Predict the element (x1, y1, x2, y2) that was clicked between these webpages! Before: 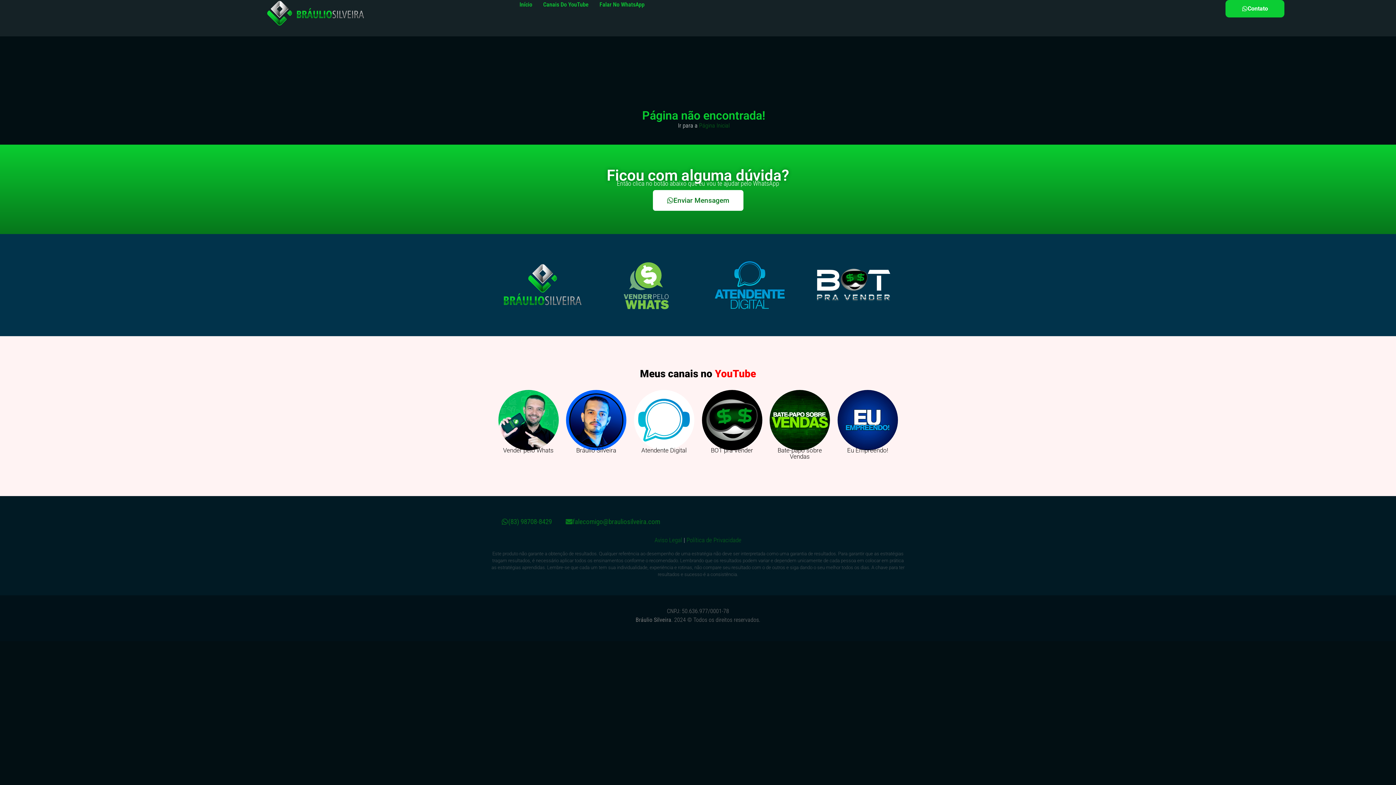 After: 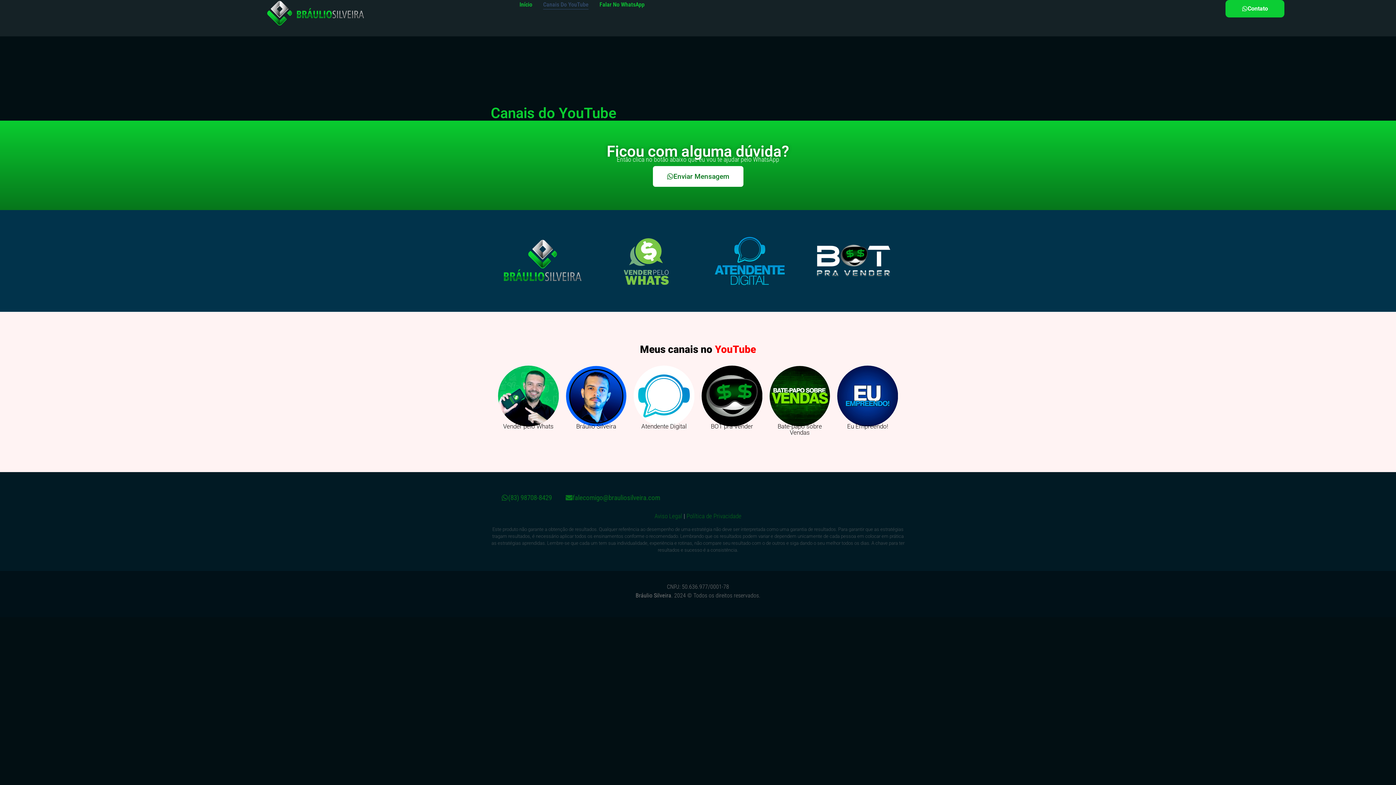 Action: bbox: (543, 0, 588, 9) label: Canais Do YouTube